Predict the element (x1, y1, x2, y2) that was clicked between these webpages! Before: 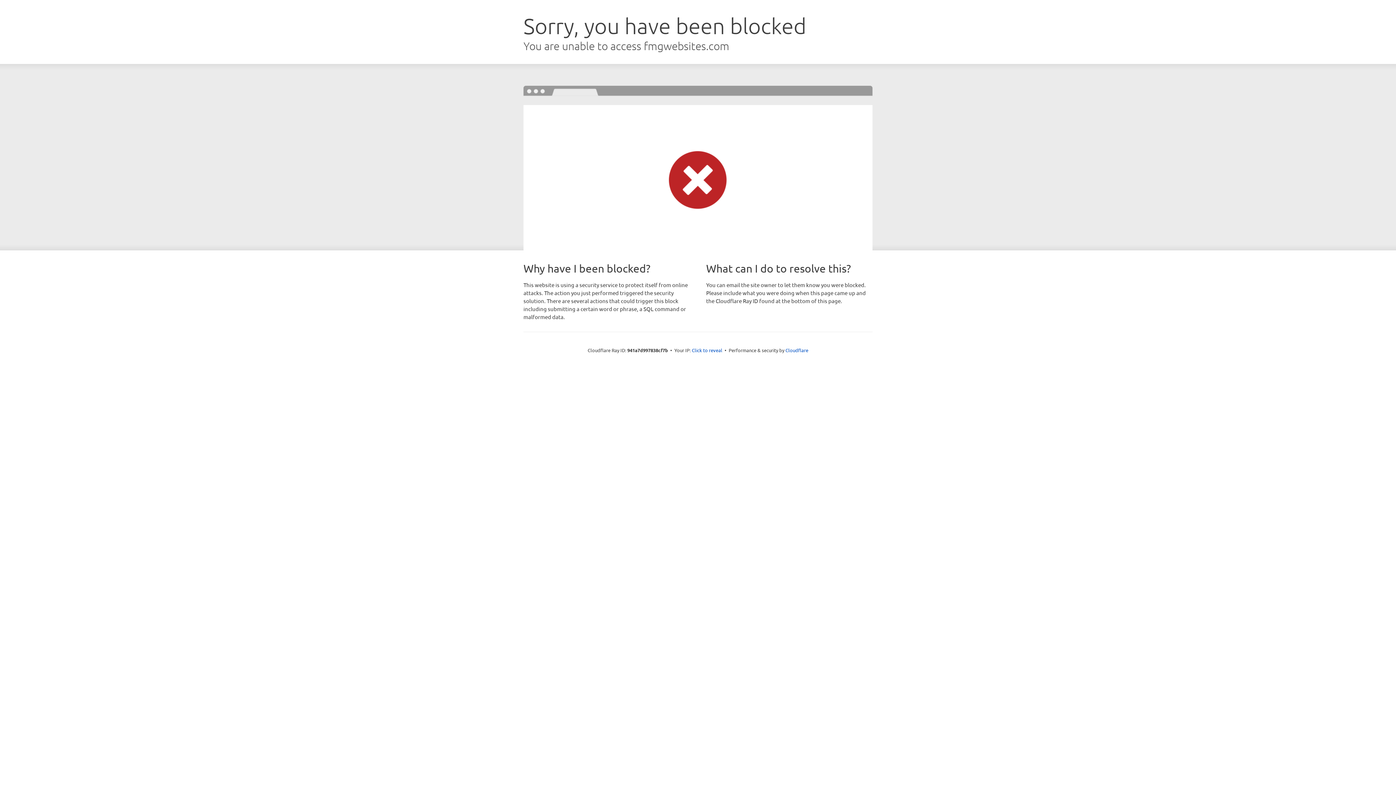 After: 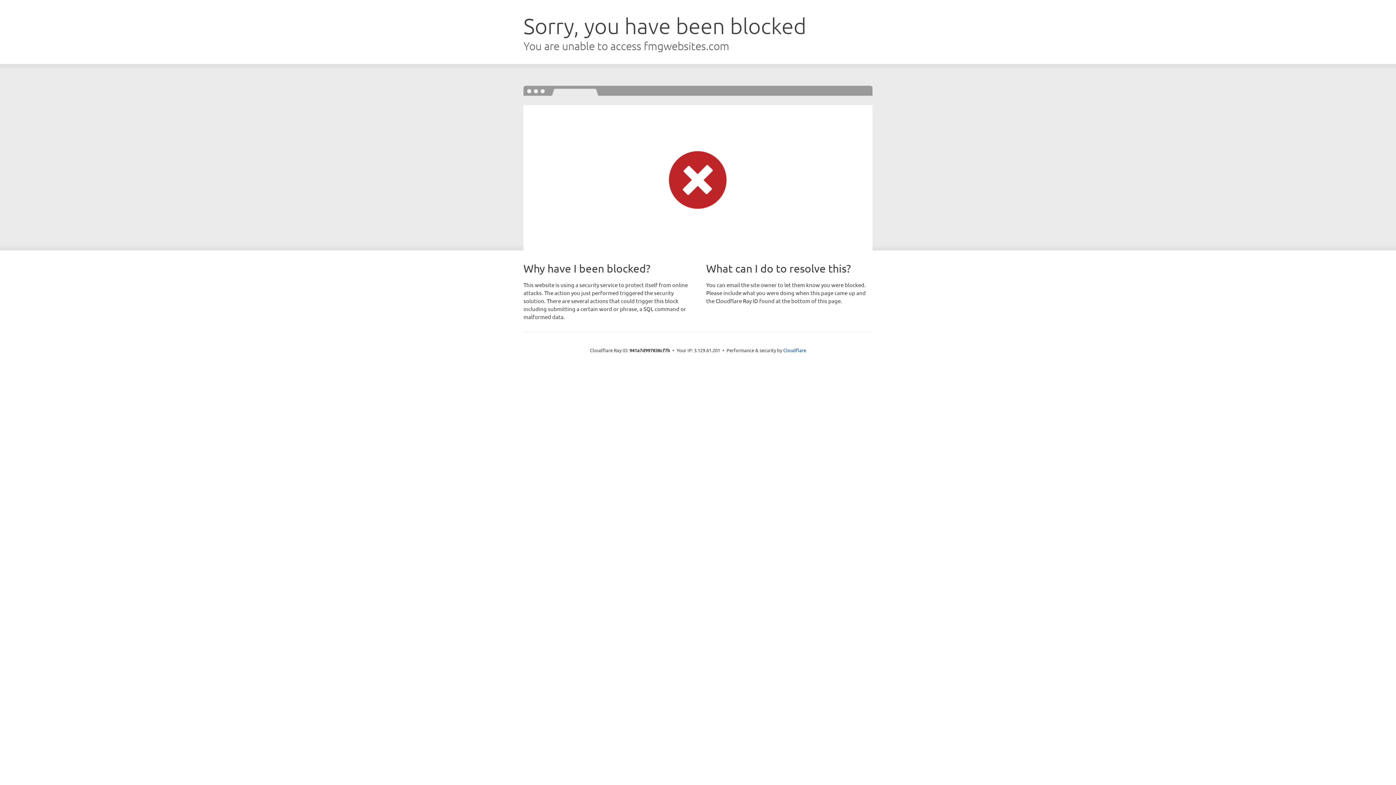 Action: label: Click to reveal bbox: (692, 346, 722, 353)